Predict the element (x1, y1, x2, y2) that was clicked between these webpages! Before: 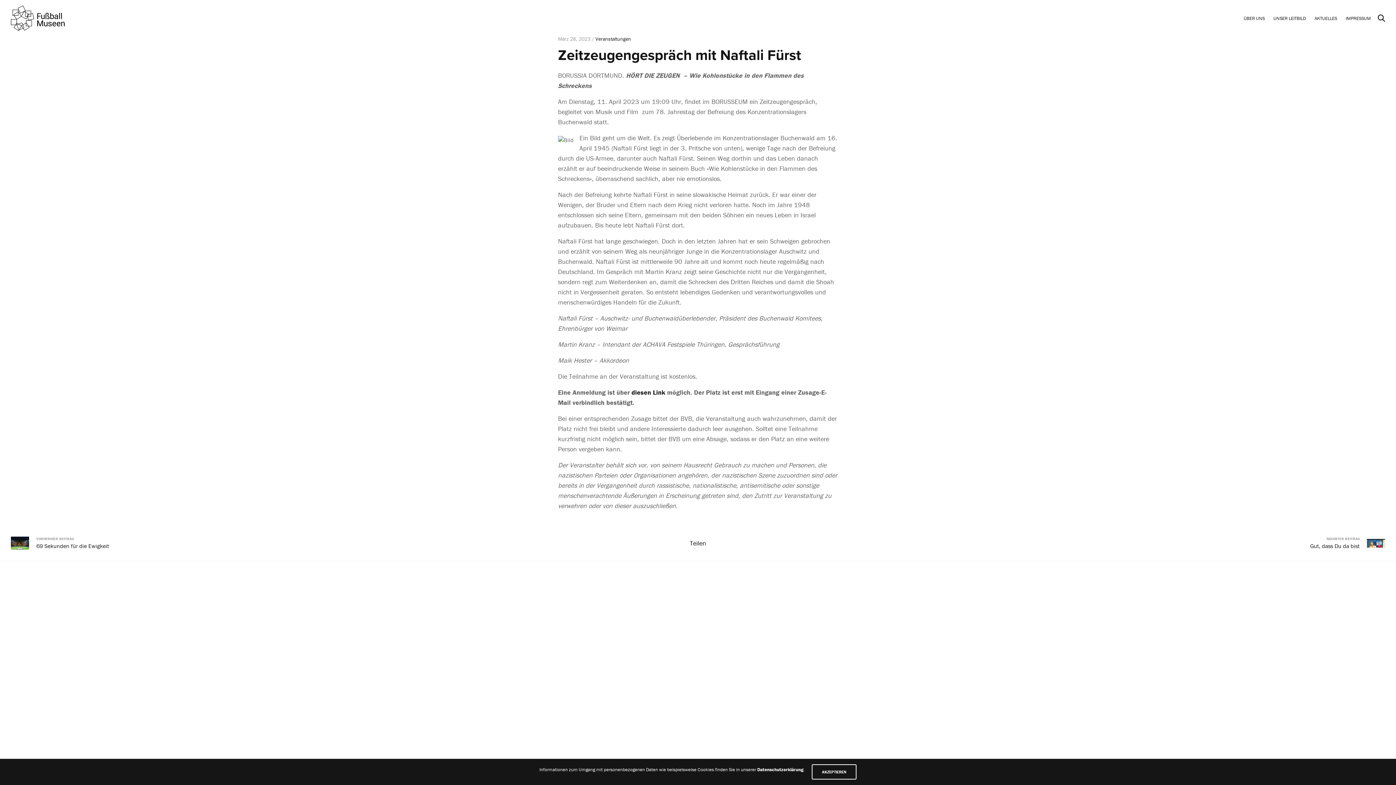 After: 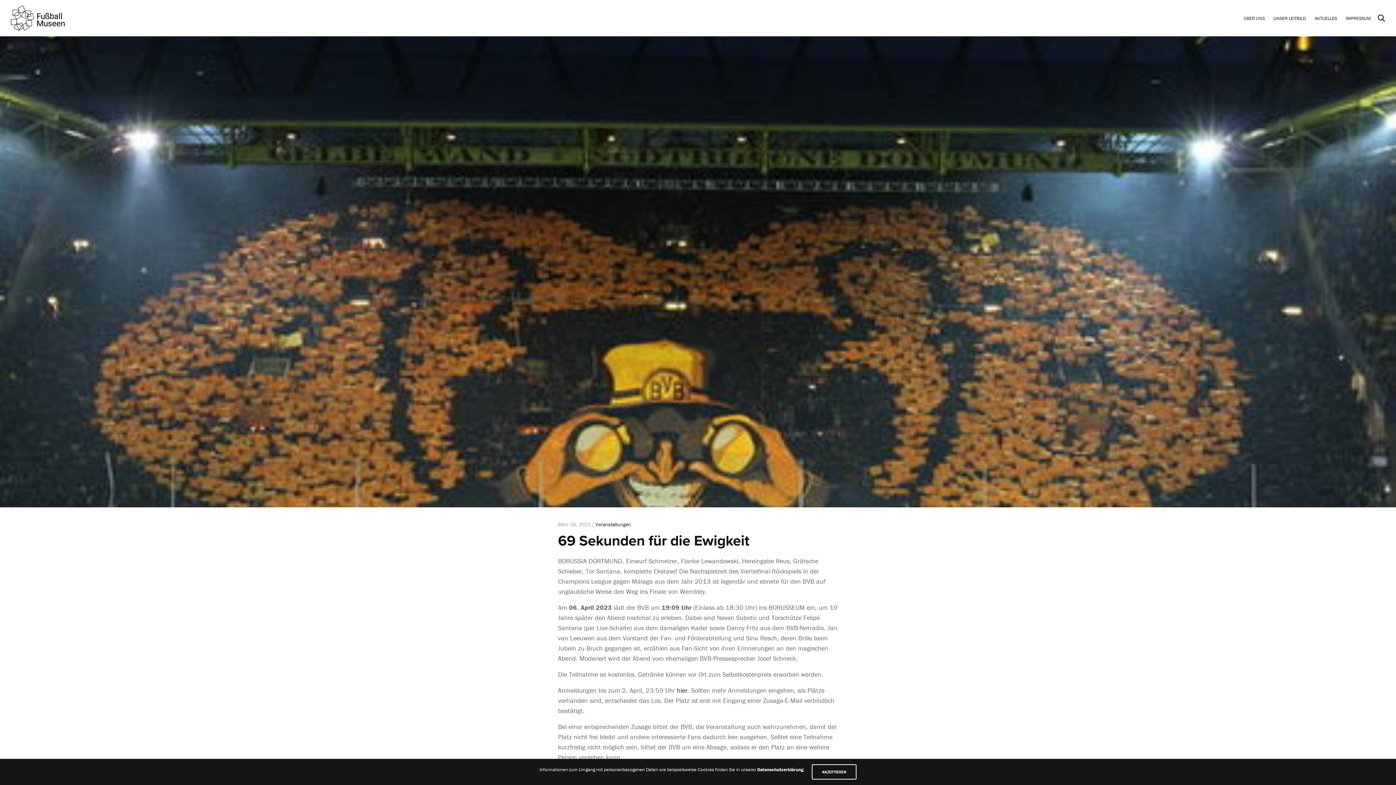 Action: bbox: (10, 525, 577, 561) label: VORHERIGER BEITRAG
69 Sekunden für die Ewigkeit